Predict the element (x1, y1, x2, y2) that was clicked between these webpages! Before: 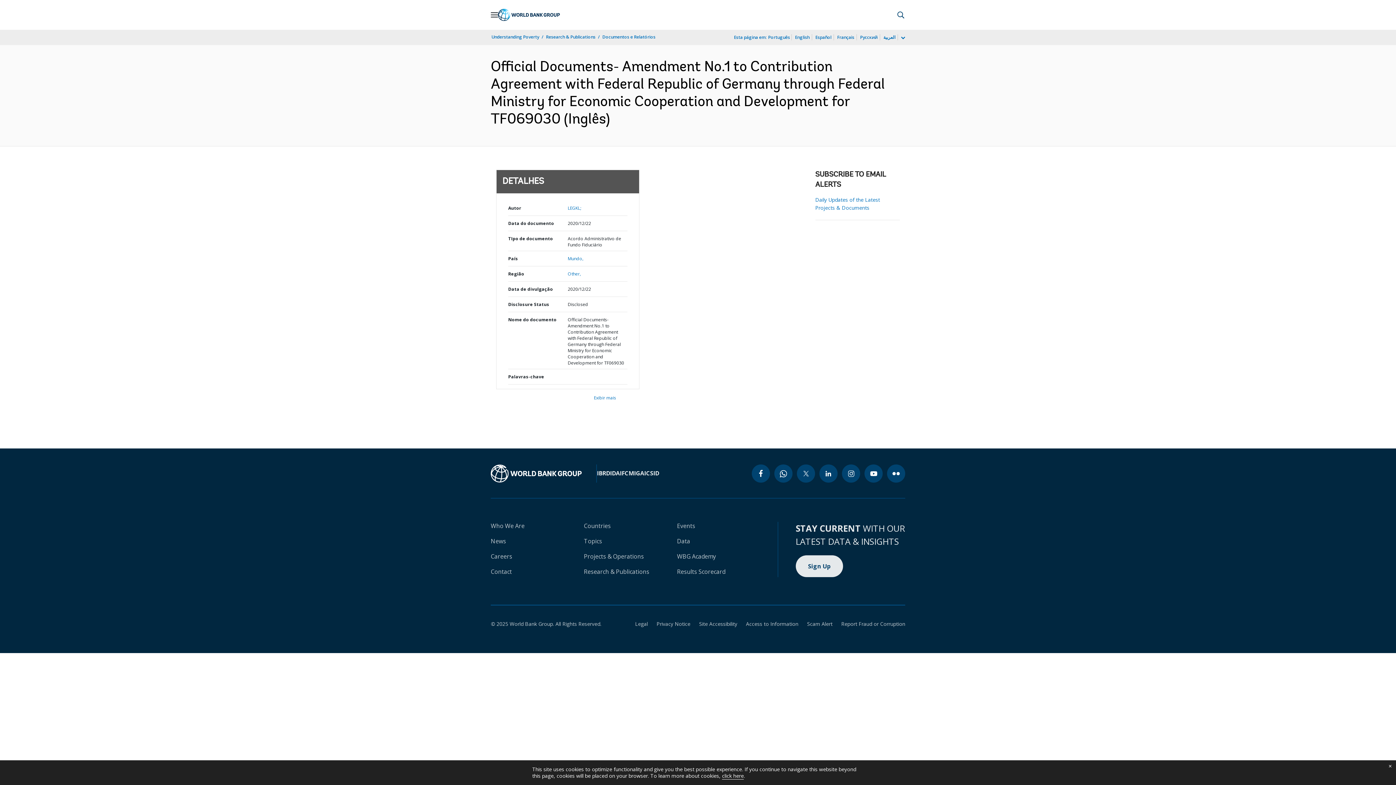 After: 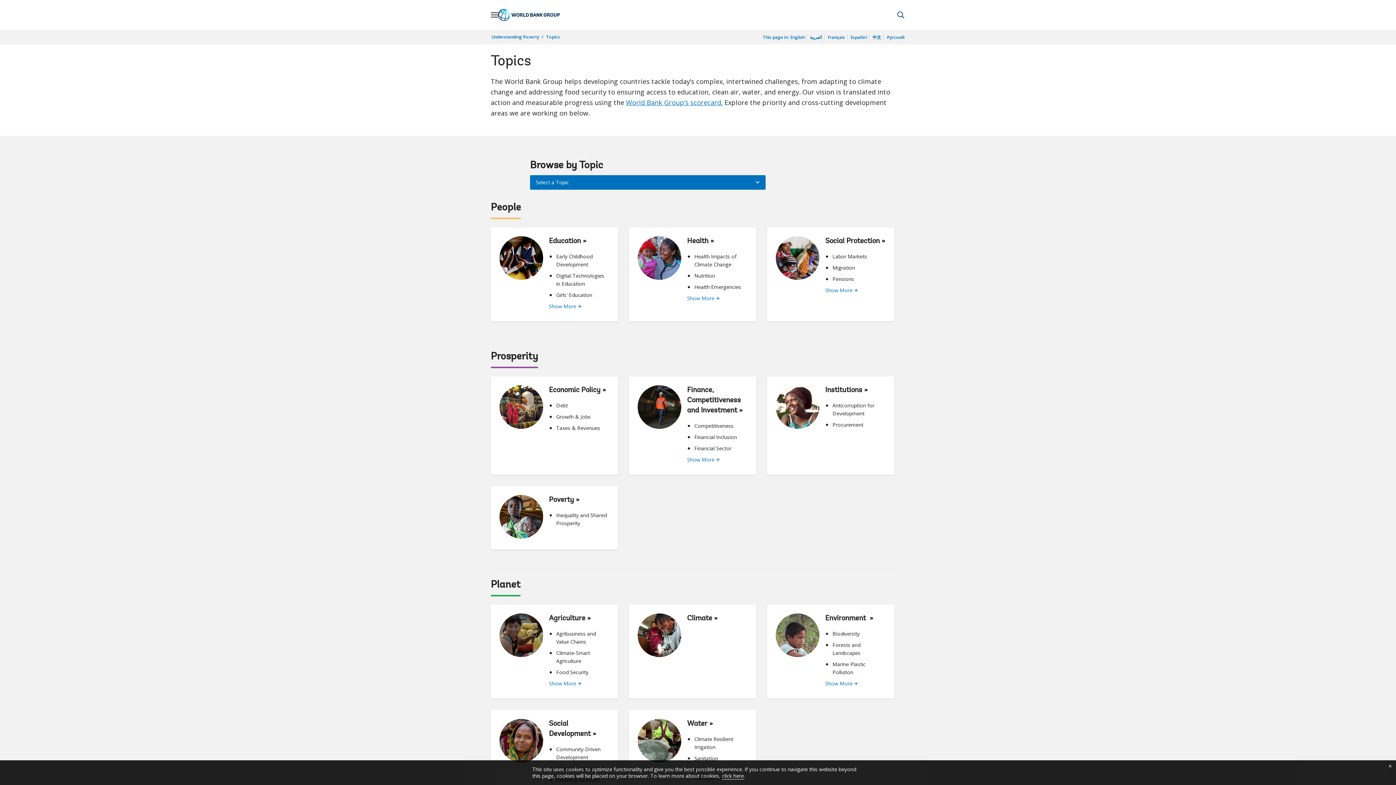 Action: label: Topics bbox: (584, 537, 602, 545)